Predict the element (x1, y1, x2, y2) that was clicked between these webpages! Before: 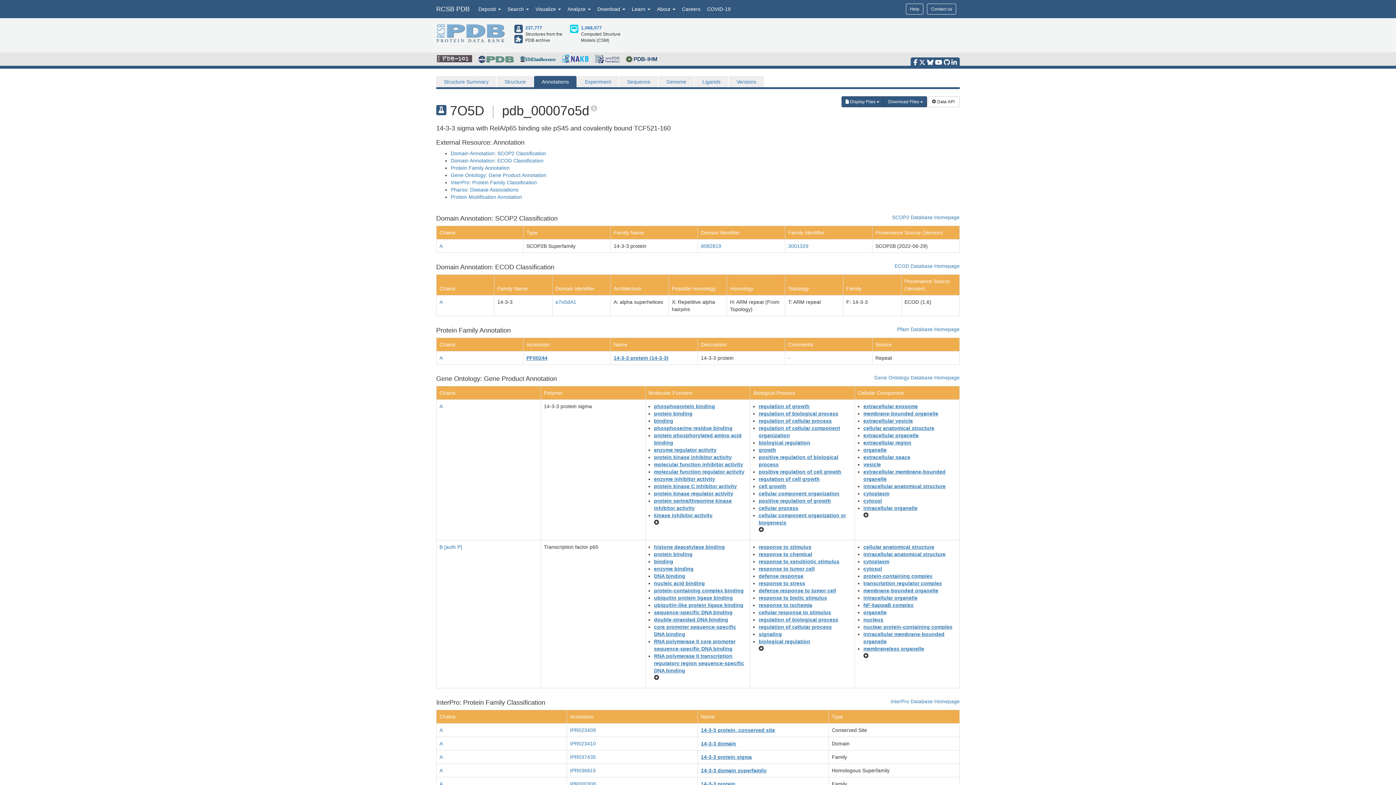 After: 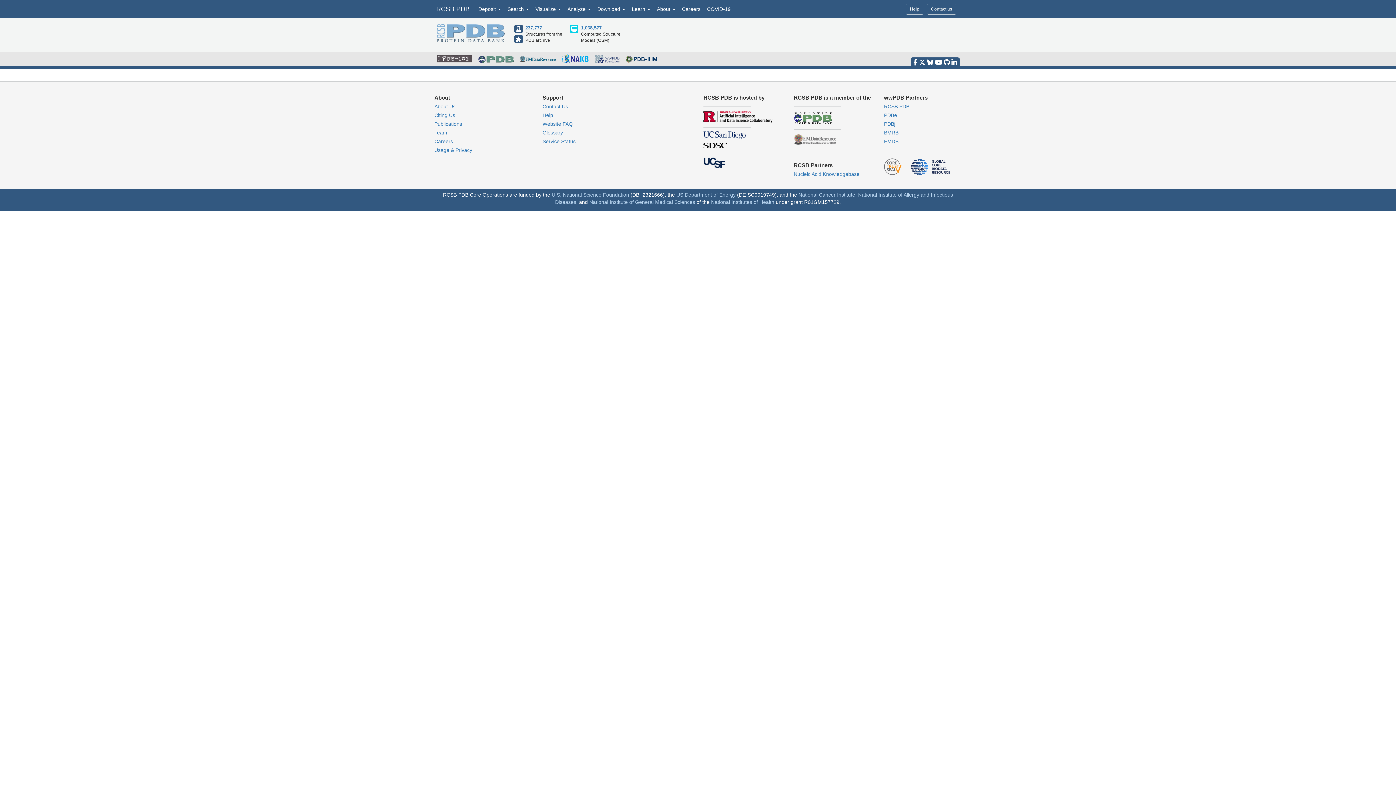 Action: label: positive regulation of growth bbox: (758, 498, 831, 504)